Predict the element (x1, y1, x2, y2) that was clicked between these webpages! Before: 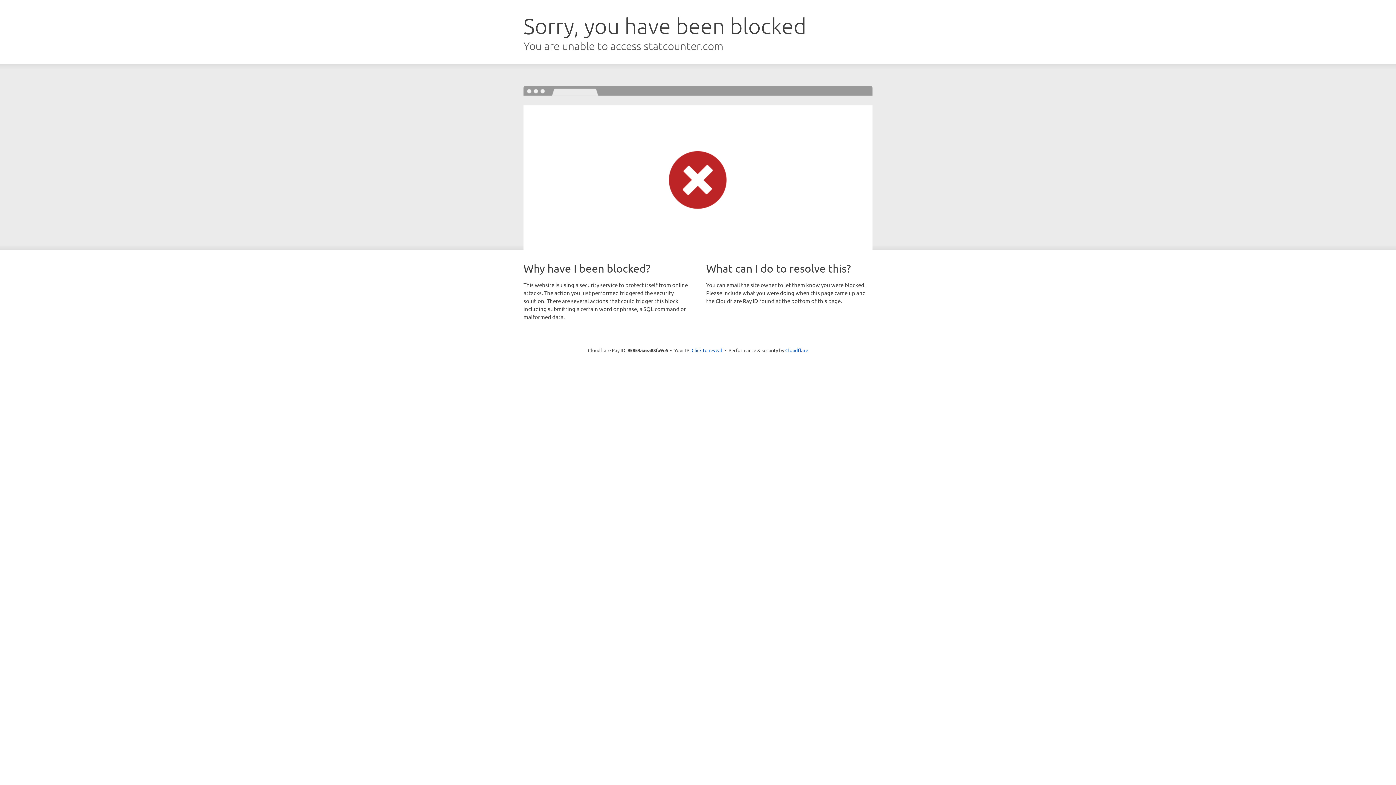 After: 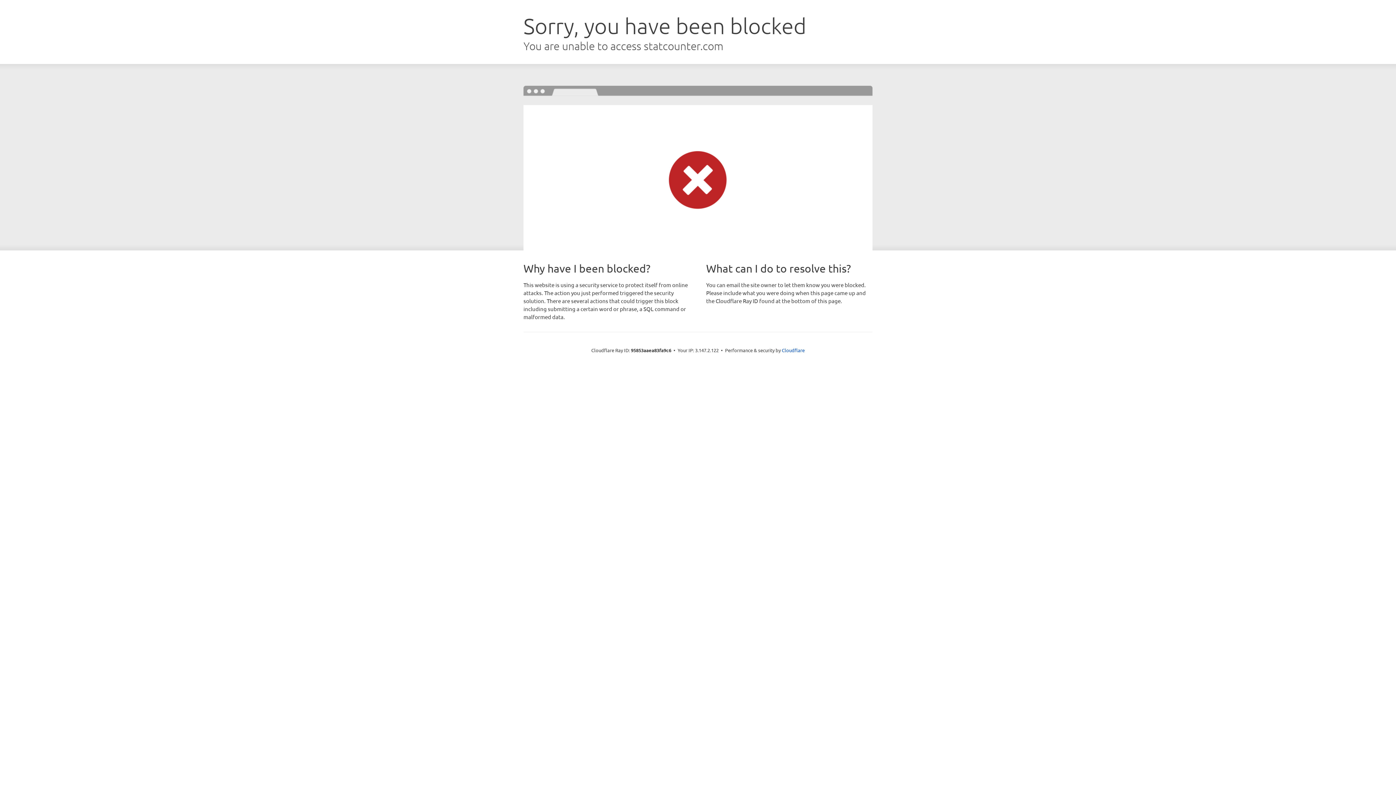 Action: bbox: (691, 346, 722, 353) label: Click to reveal